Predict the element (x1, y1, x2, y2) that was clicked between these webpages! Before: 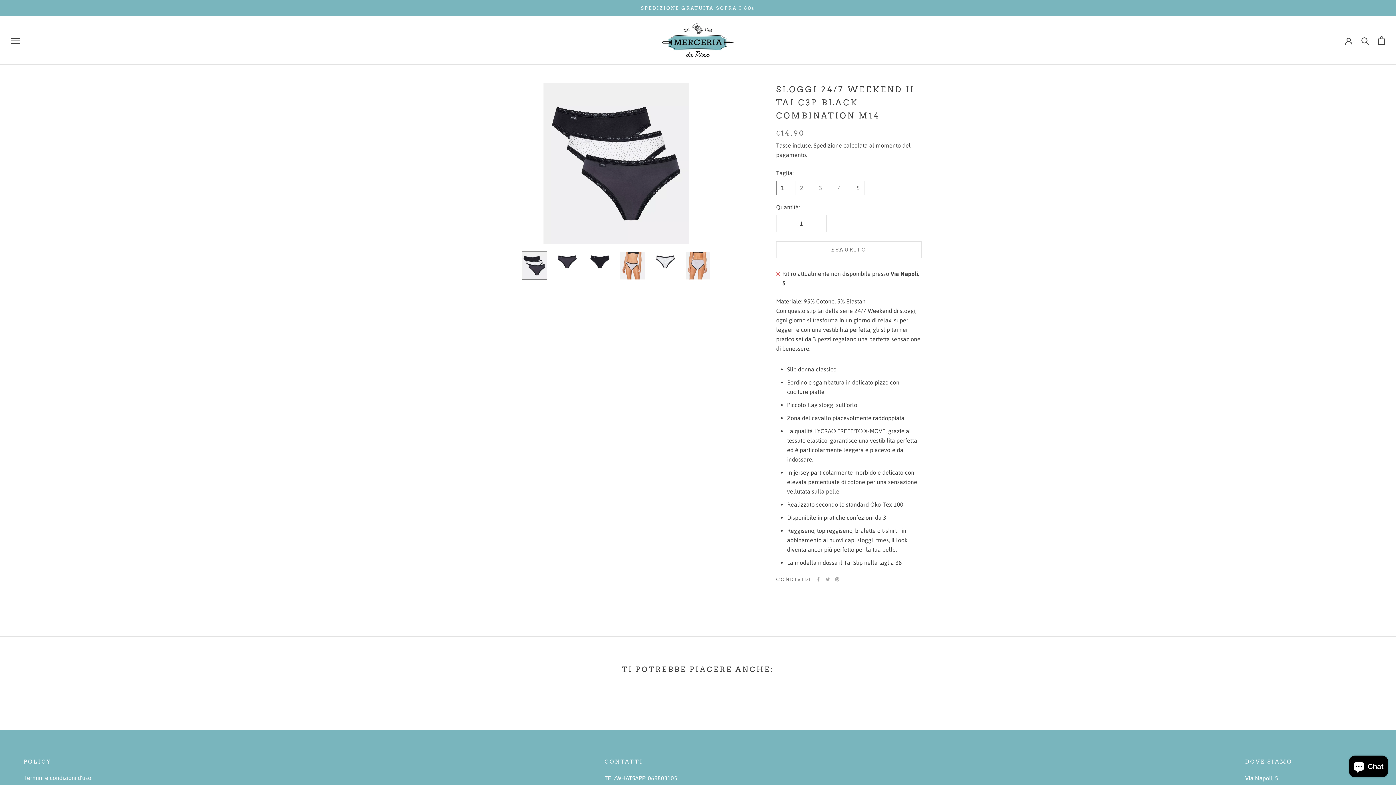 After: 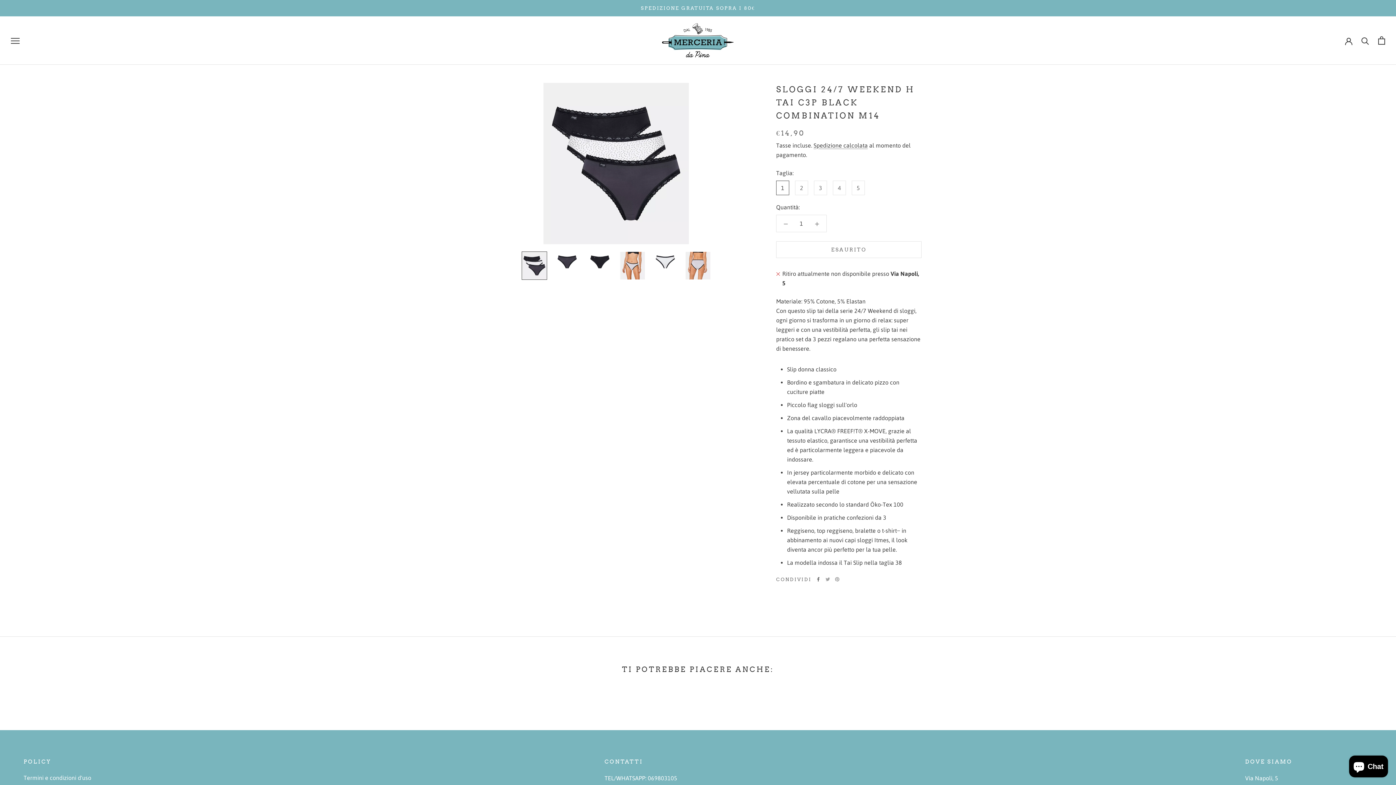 Action: label: Facebook bbox: (816, 577, 820, 581)